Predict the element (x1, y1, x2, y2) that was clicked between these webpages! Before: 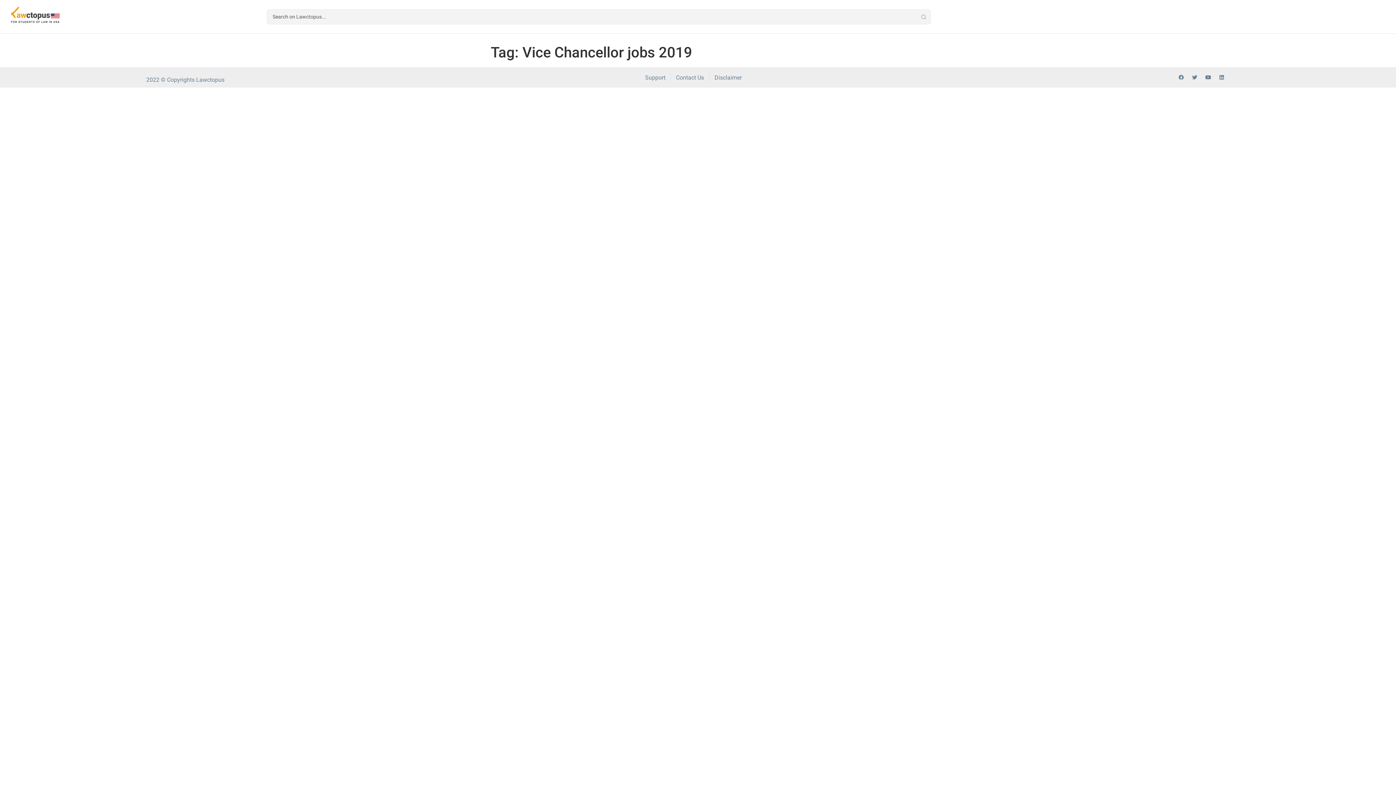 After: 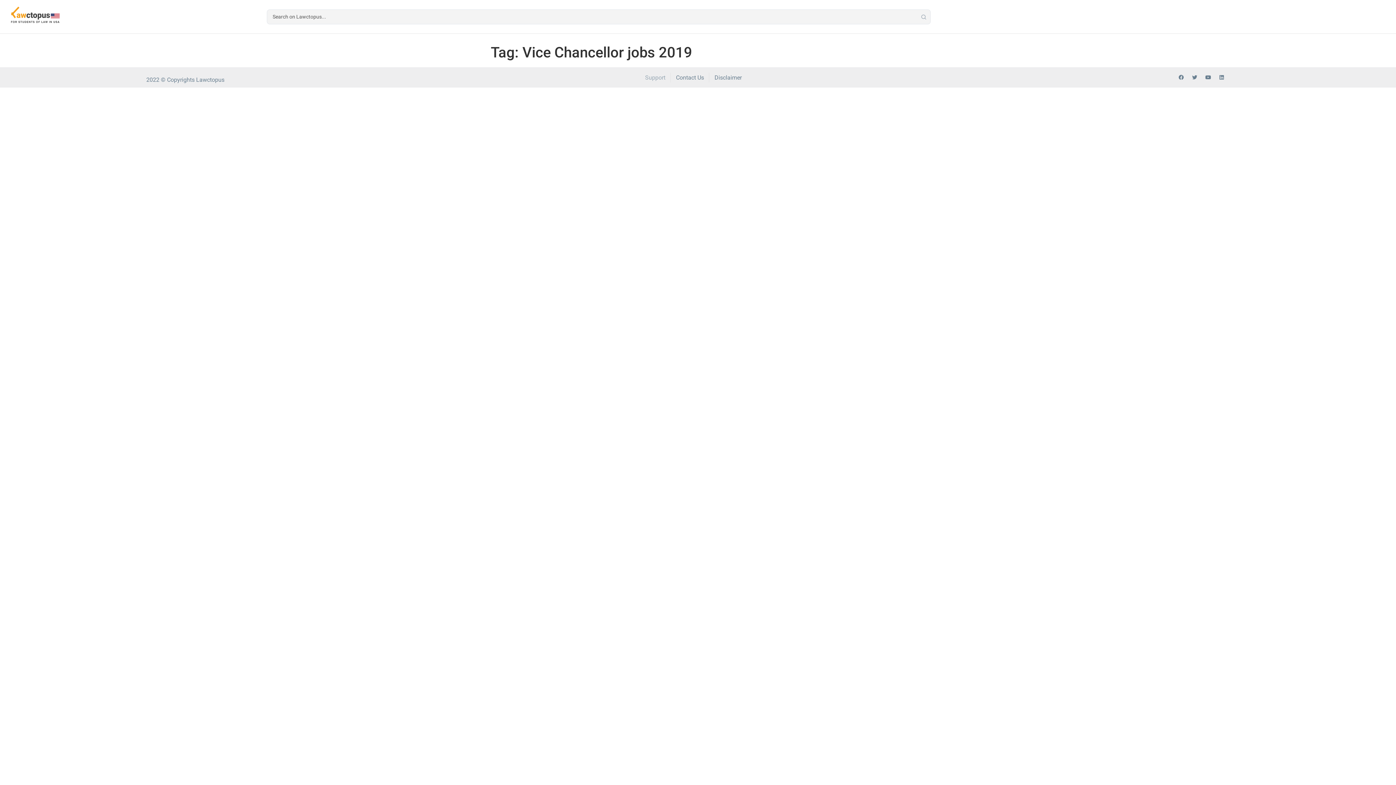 Action: bbox: (645, 72, 665, 82) label: Support